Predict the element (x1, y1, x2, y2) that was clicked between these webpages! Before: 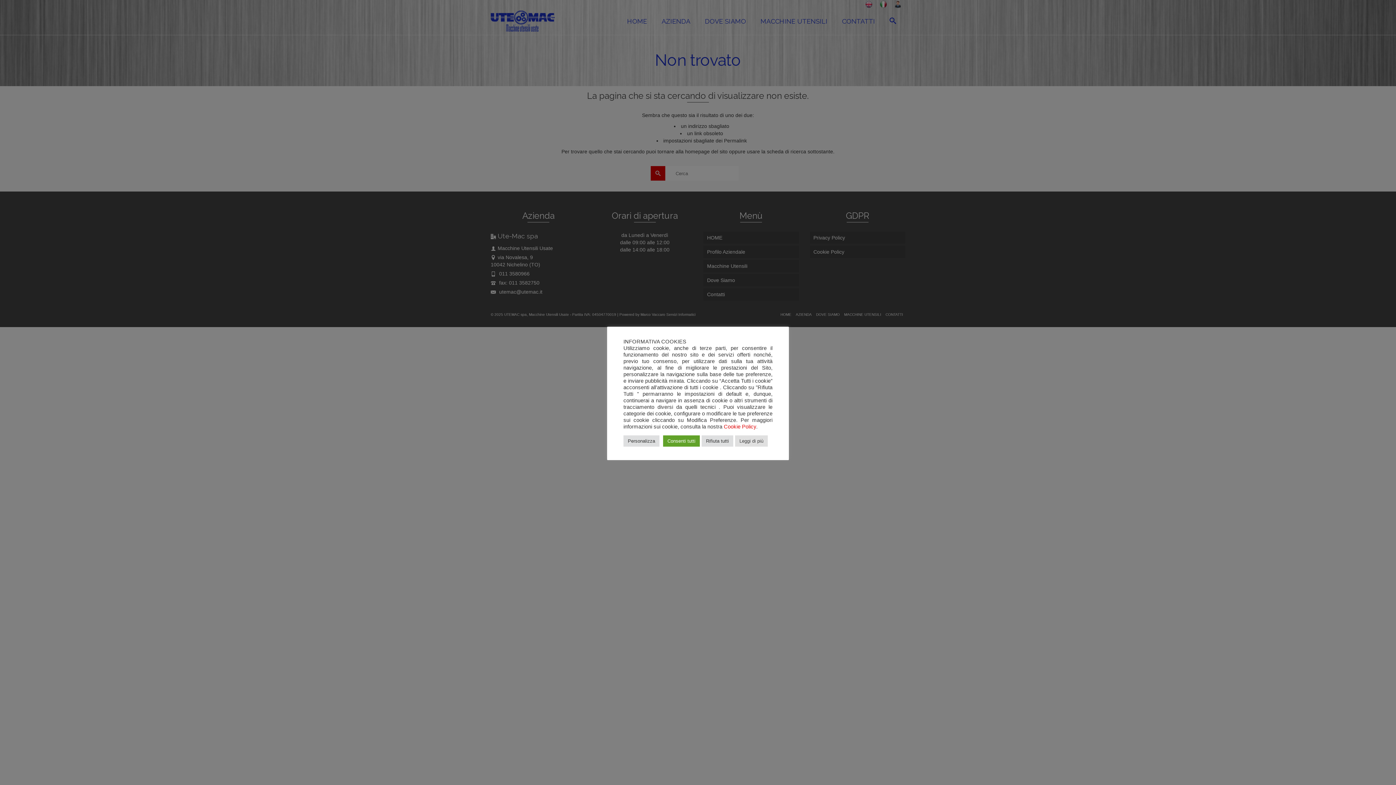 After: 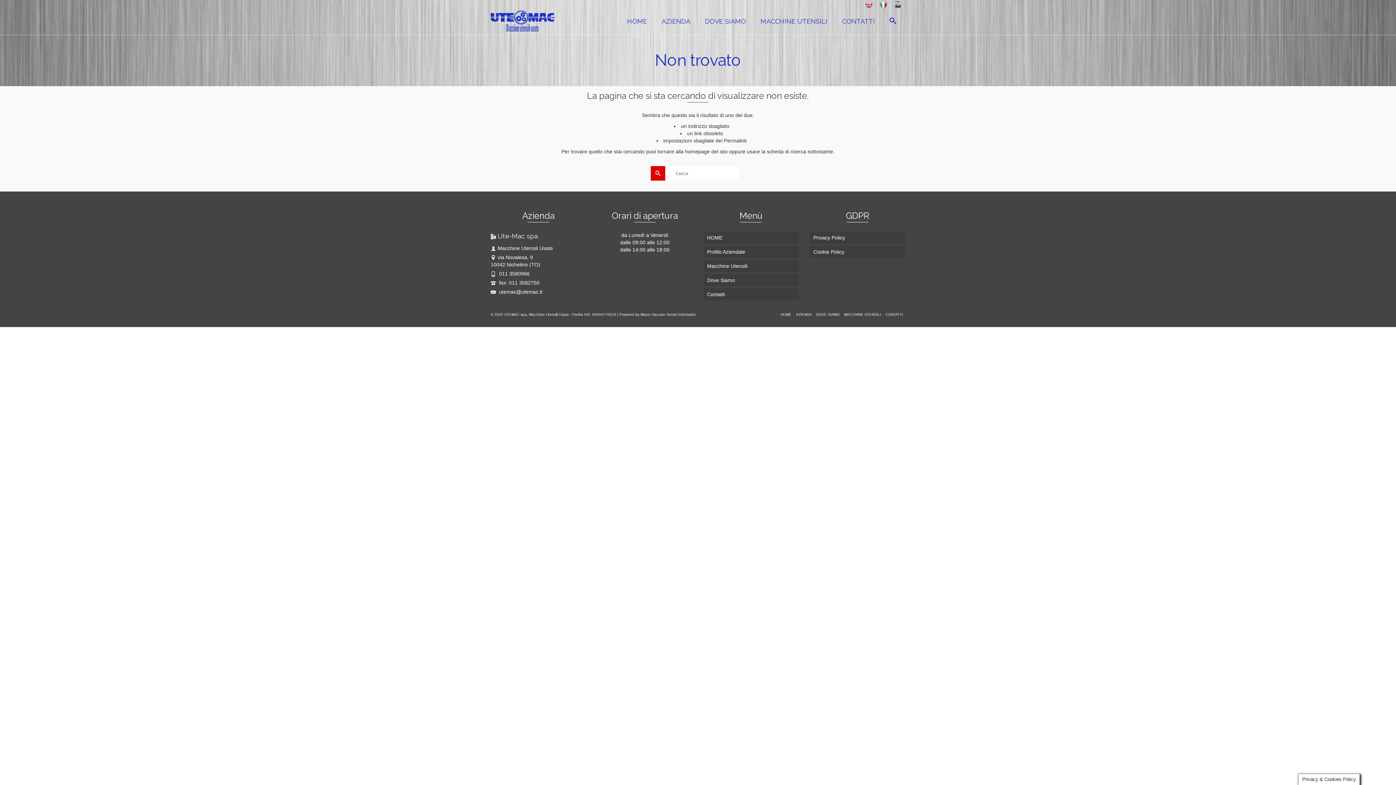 Action: bbox: (701, 435, 733, 446) label: Rifiuta tutti